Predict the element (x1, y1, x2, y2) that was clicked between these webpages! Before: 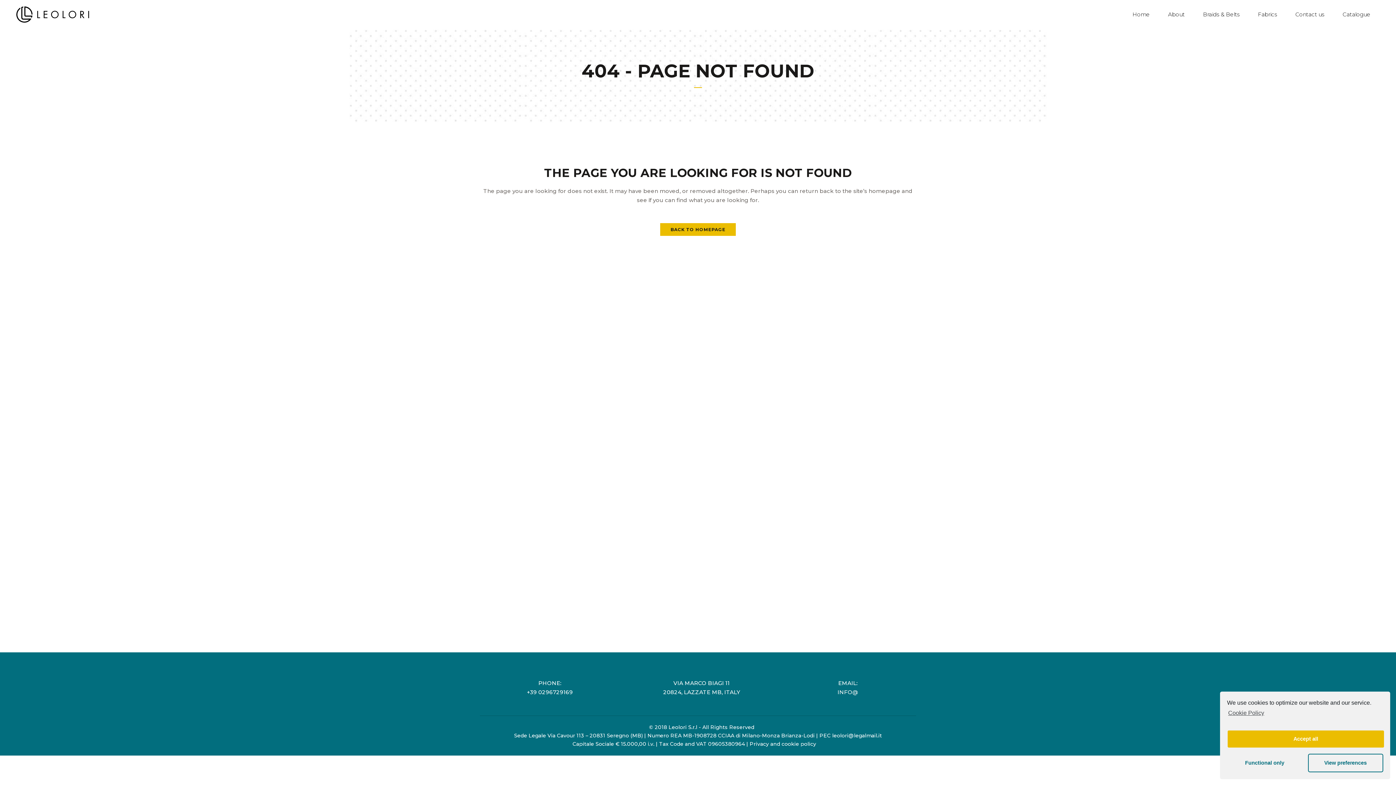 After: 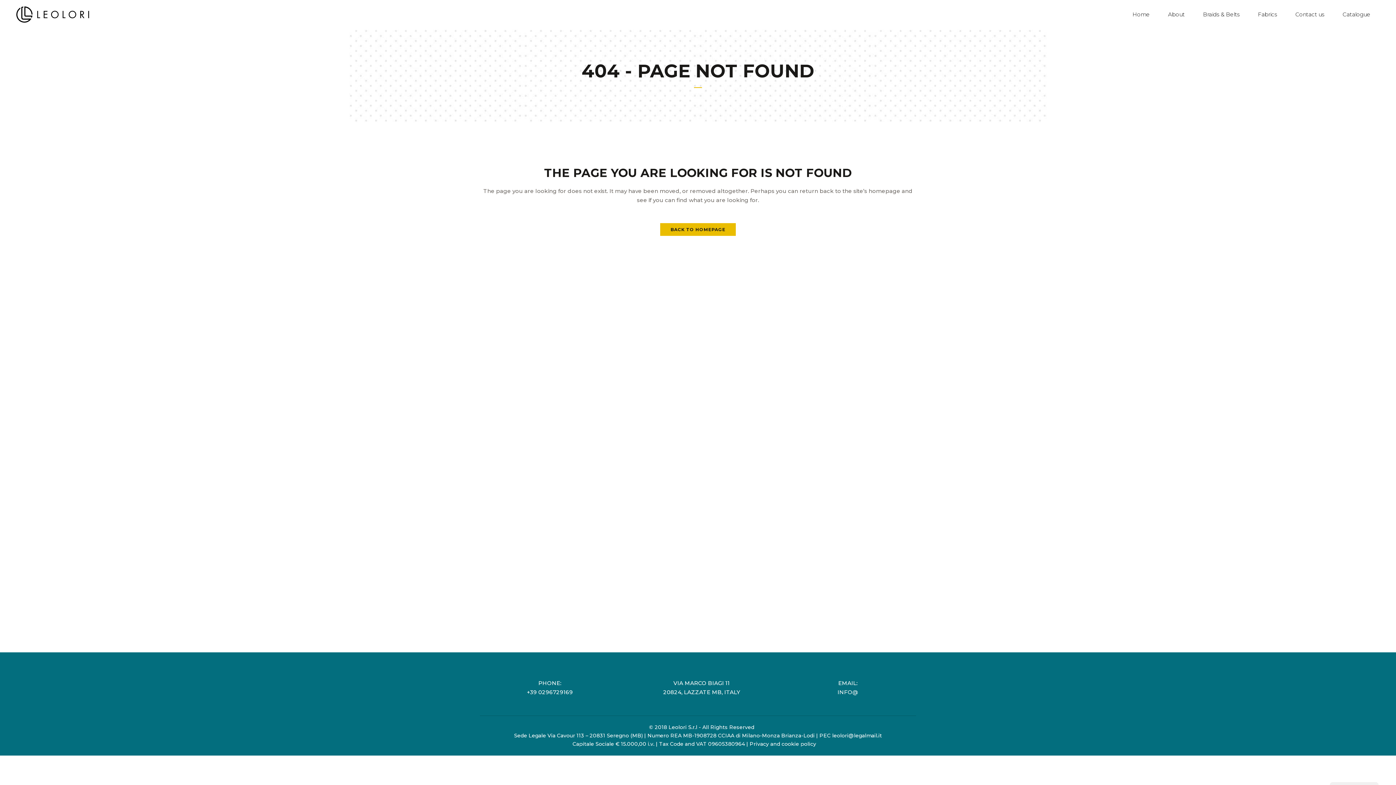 Action: label: Accept all bbox: (1227, 730, 1385, 748)